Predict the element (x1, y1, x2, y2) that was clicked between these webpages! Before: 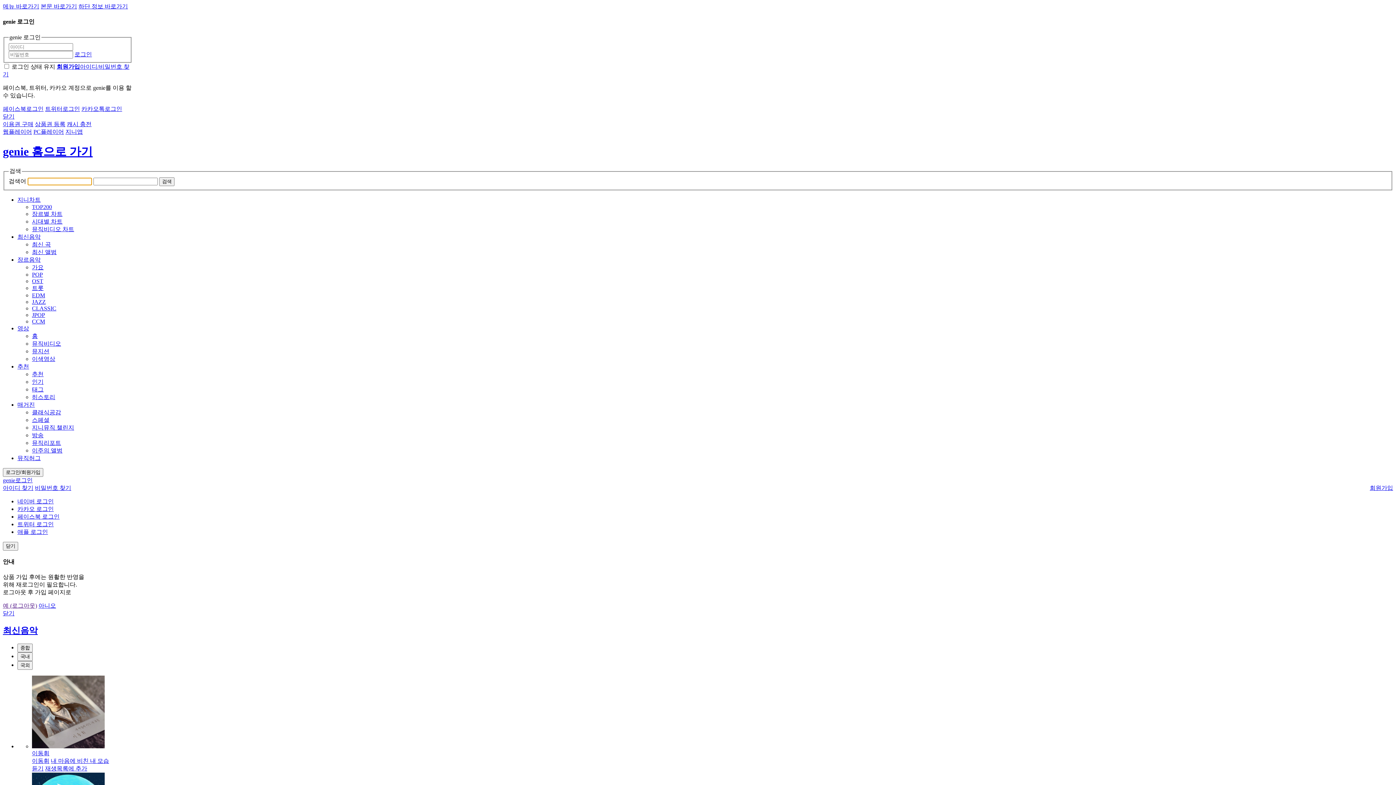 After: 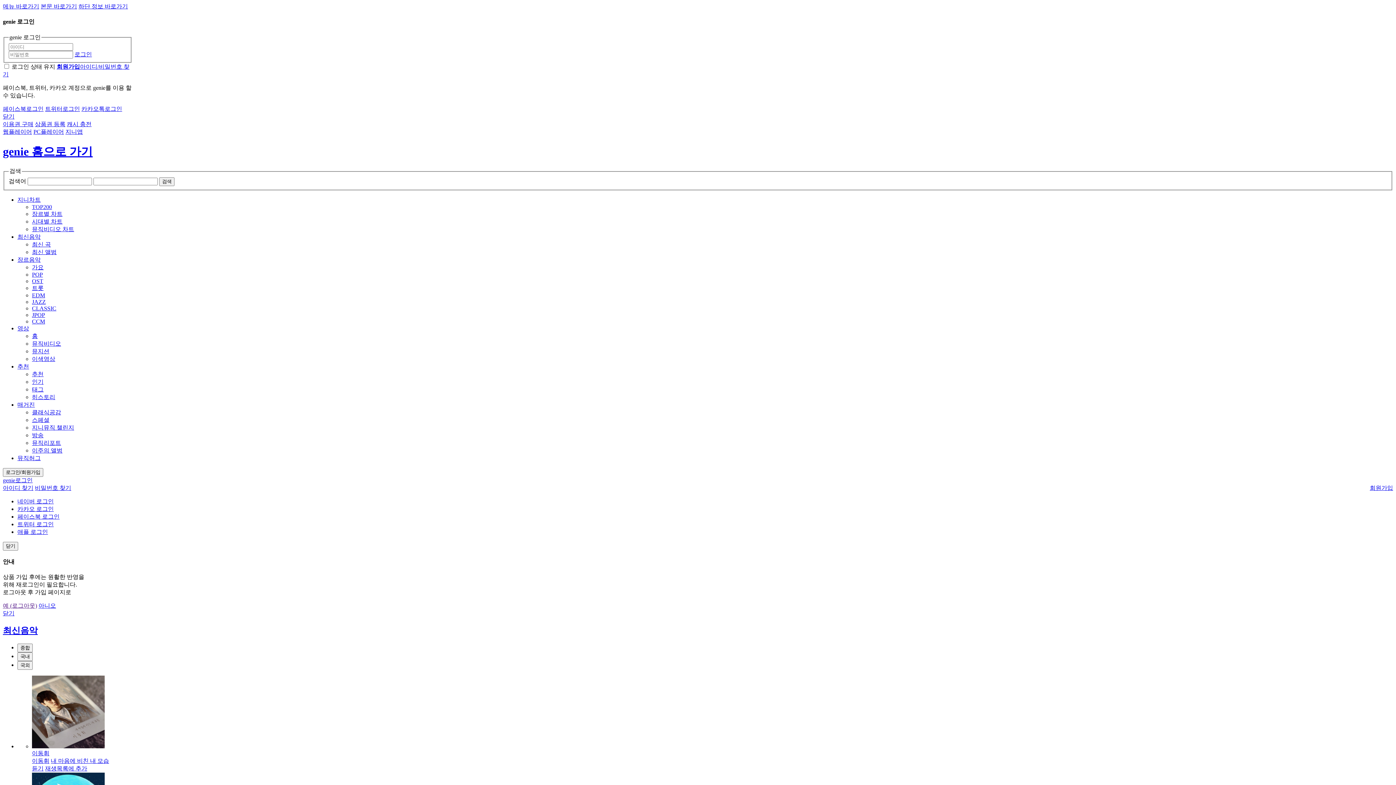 Action: bbox: (50, 758, 109, 764) label: 내 마음에 비친 내 모습